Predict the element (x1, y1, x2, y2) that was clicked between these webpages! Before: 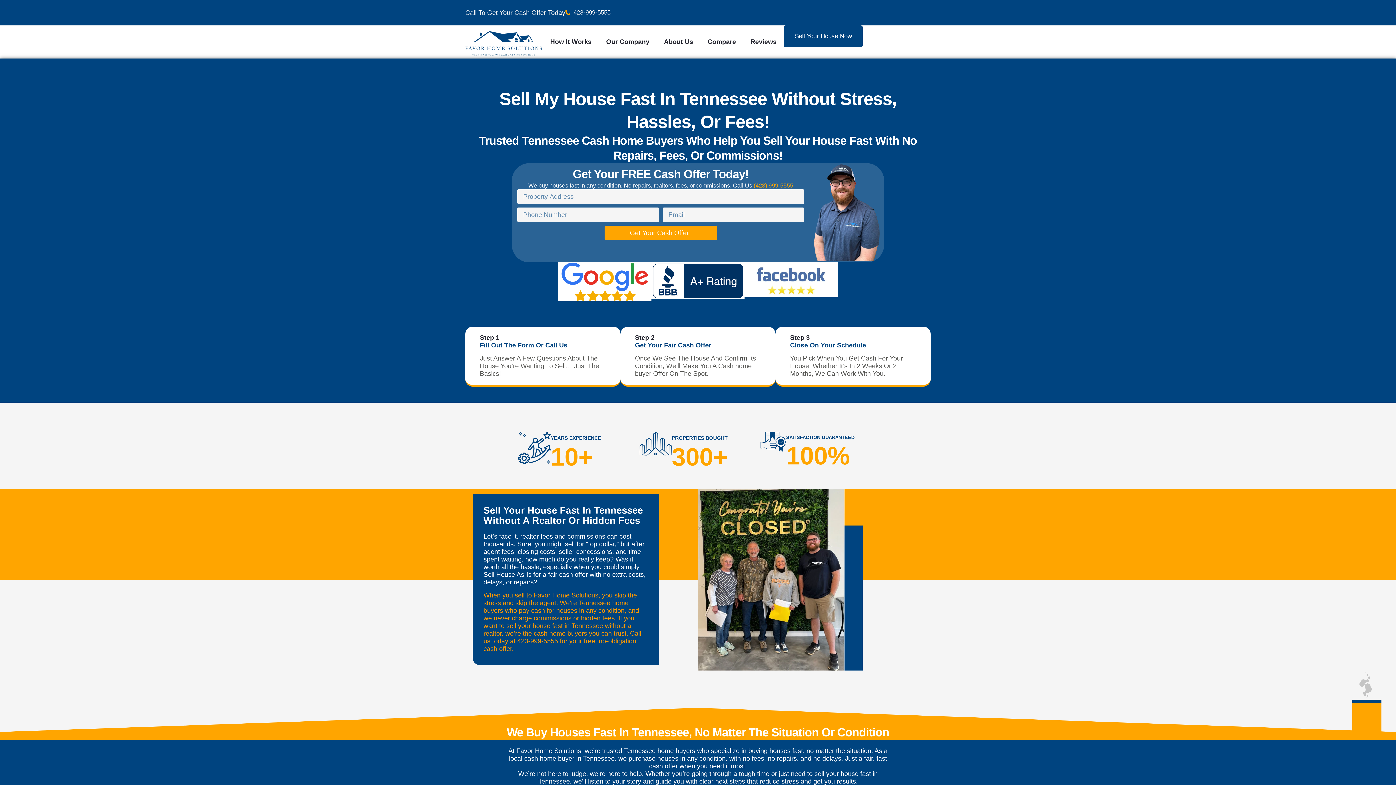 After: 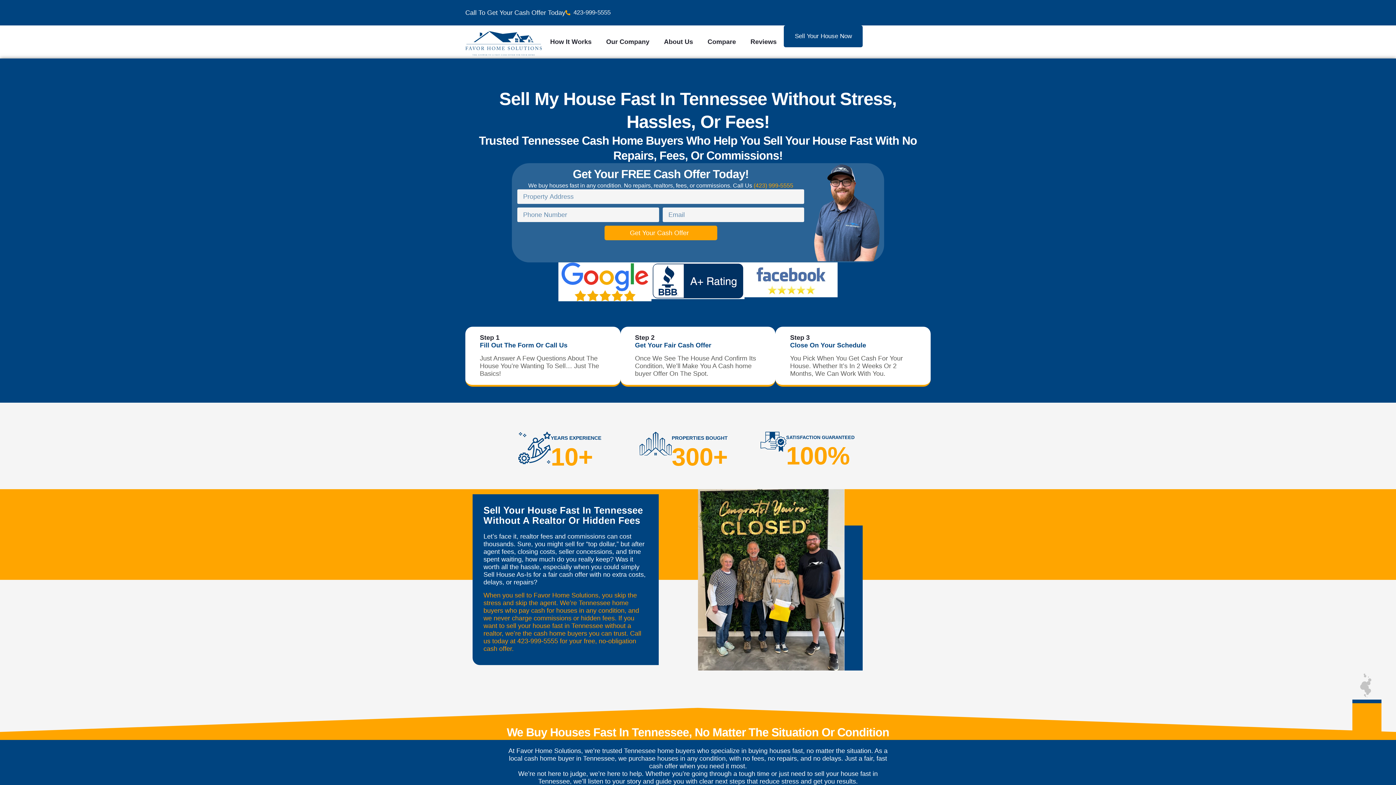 Action: label: Call To Get Your Cash Offer Today bbox: (465, 8, 565, 16)